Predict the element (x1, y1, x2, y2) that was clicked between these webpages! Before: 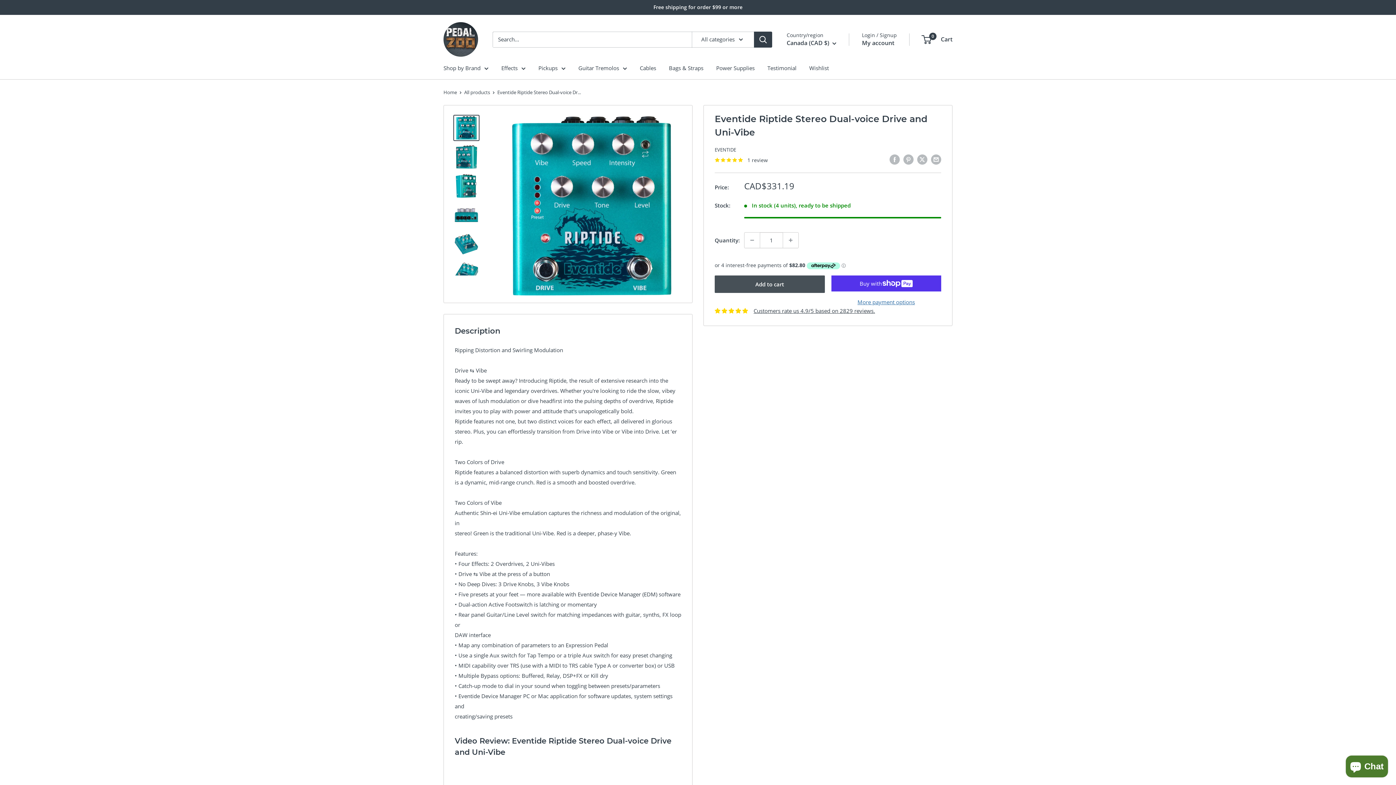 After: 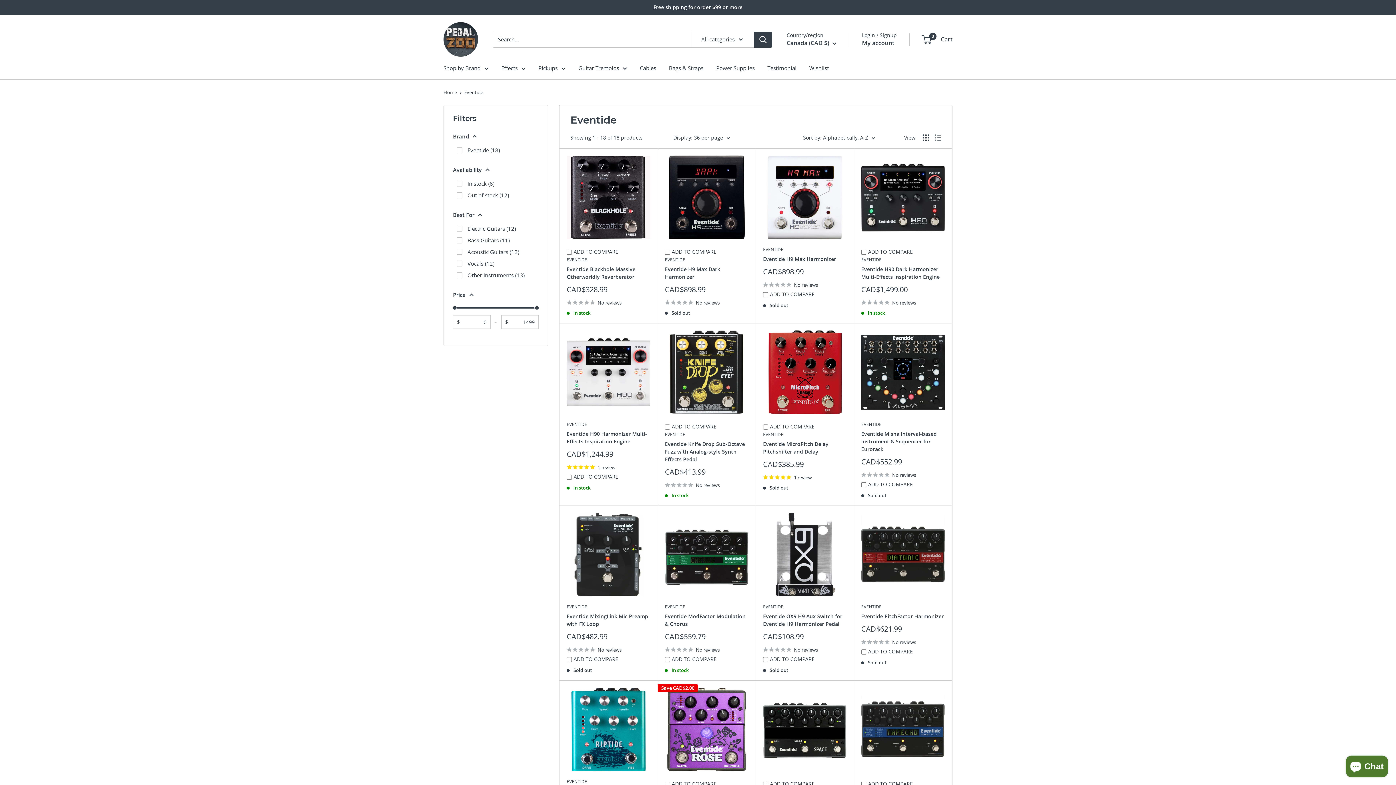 Action: bbox: (714, 146, 736, 153) label: EVENTIDE